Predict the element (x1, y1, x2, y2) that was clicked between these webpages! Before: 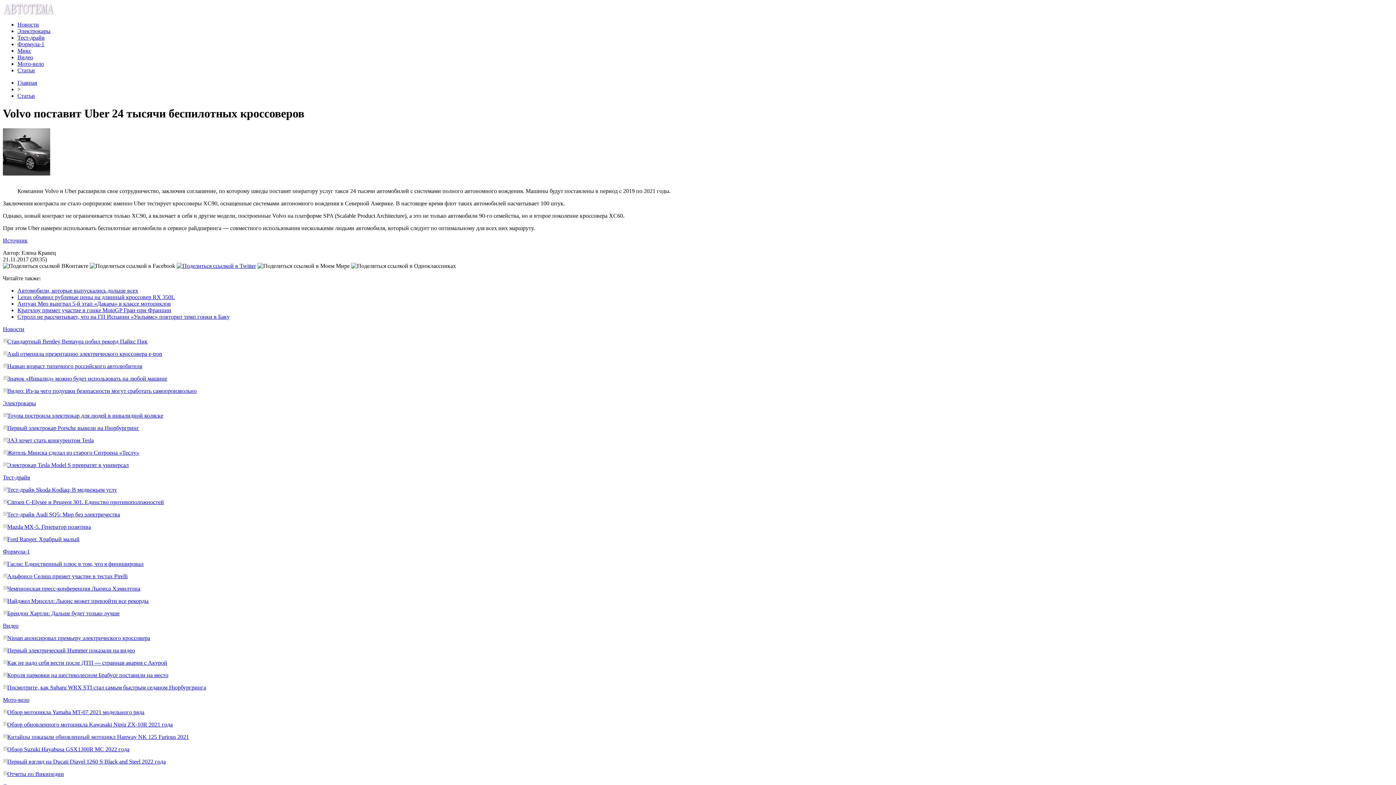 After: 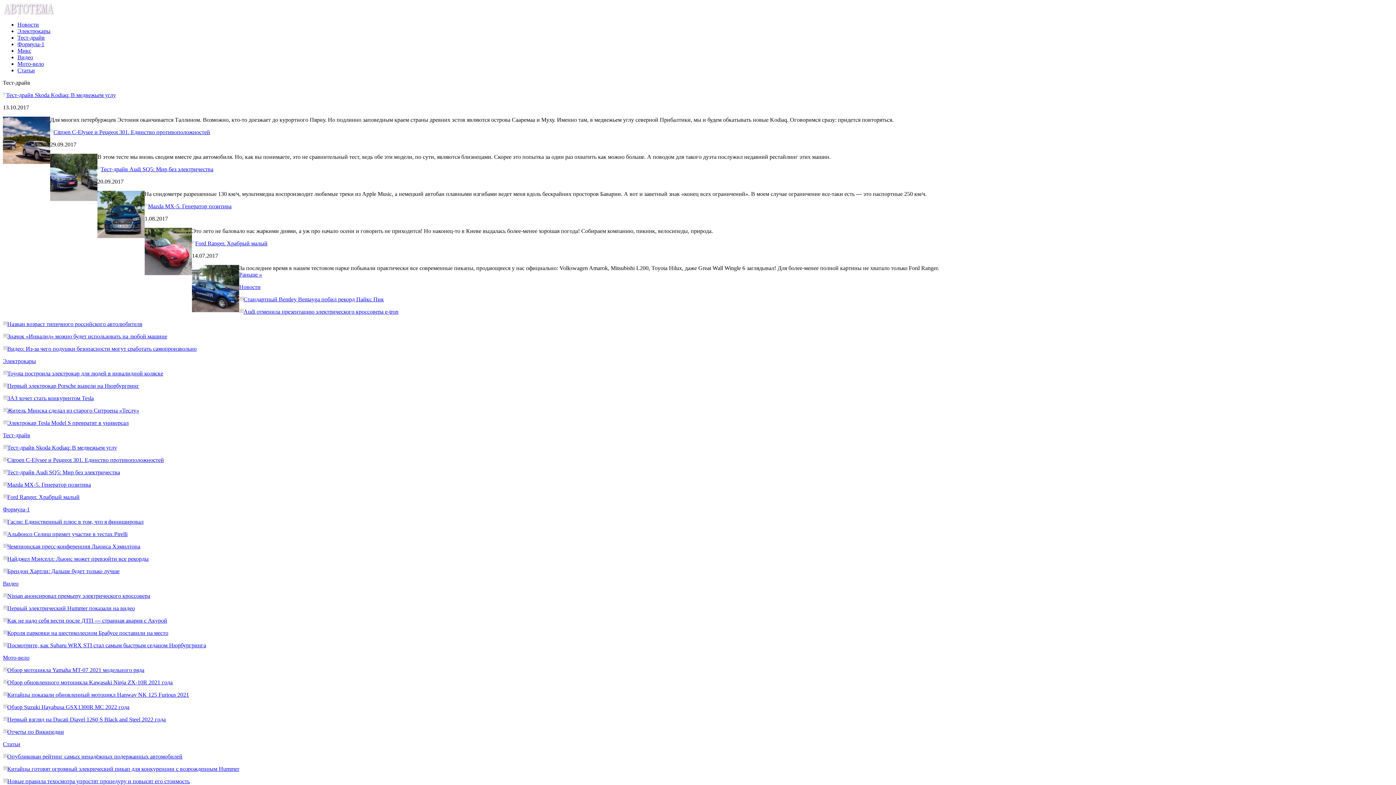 Action: bbox: (17, 34, 44, 40) label: Тест-драйв